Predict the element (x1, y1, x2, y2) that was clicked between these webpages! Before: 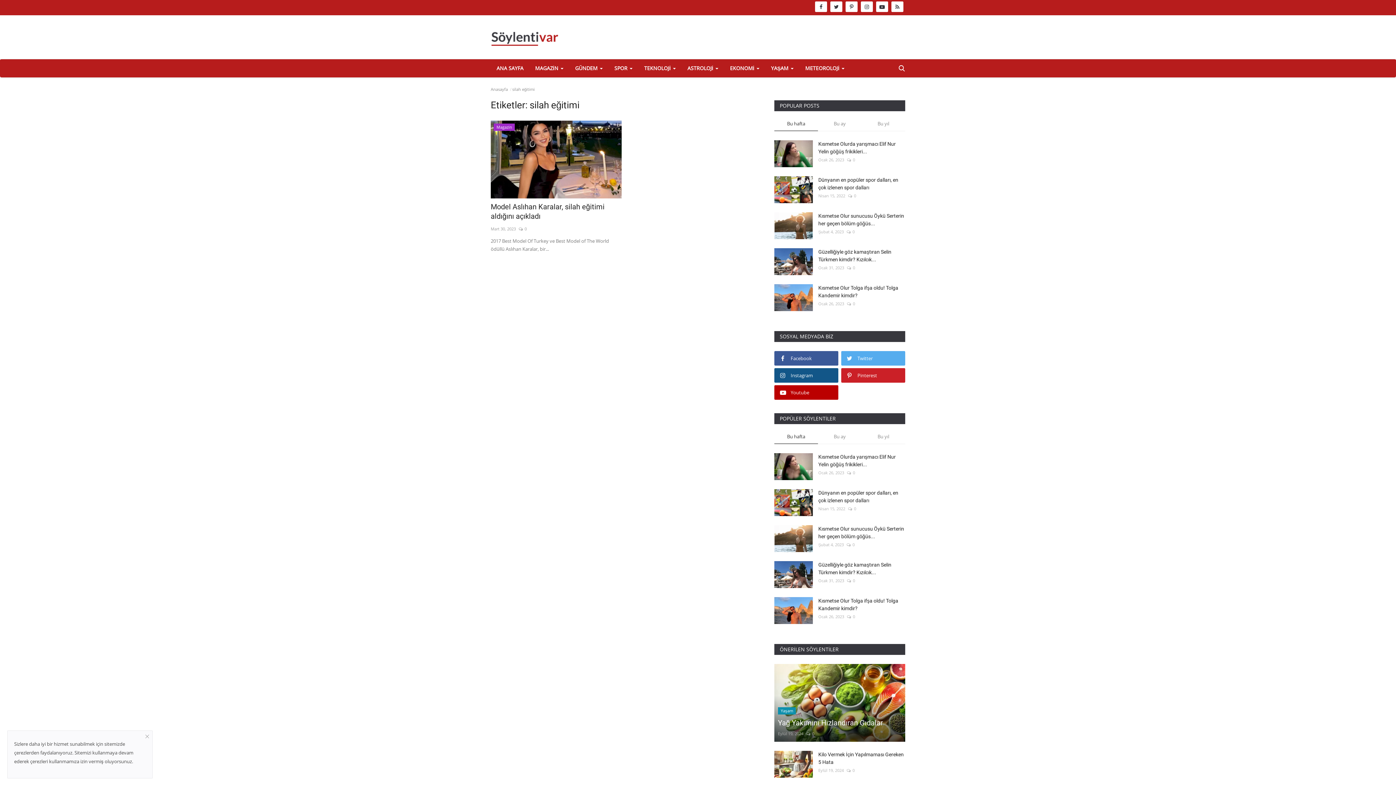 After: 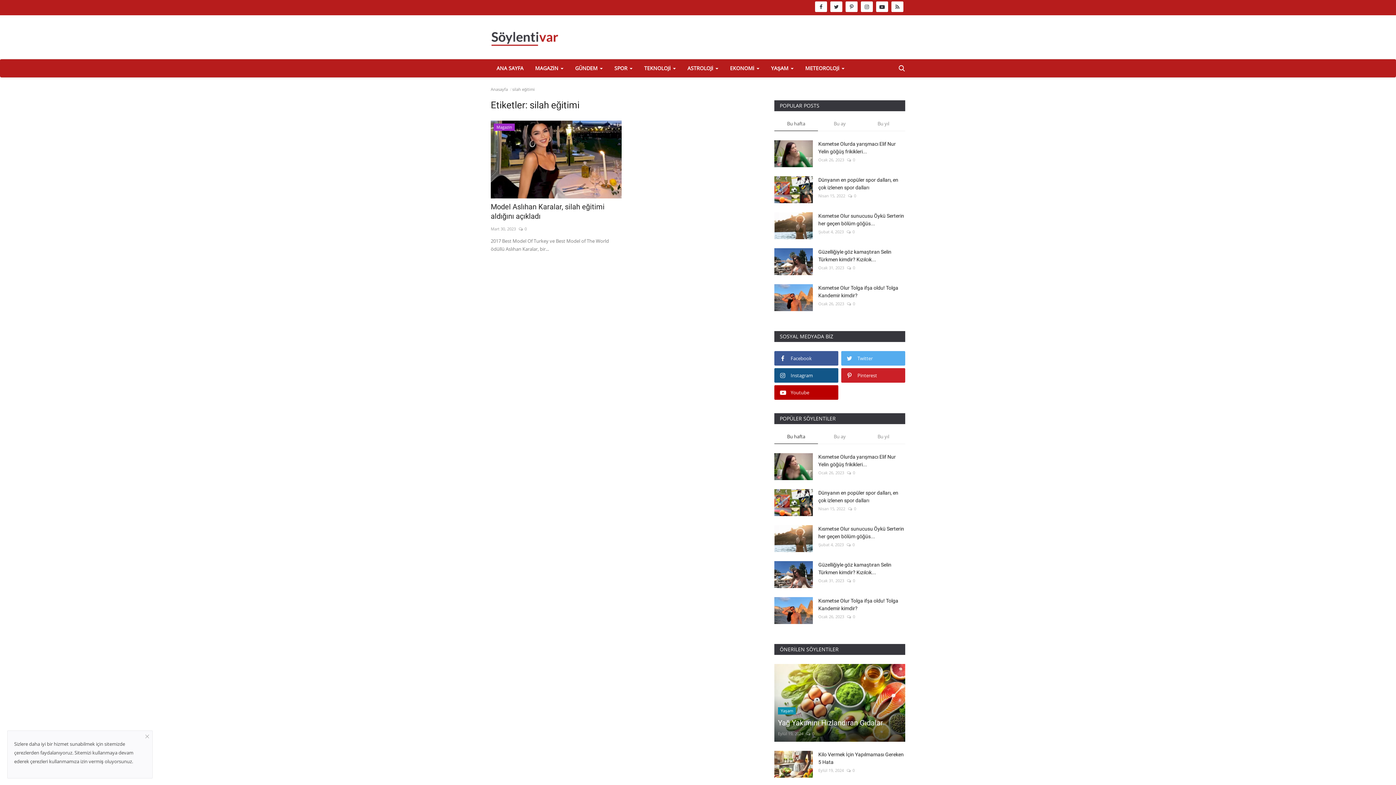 Action: bbox: (774, 120, 818, 130) label: Bu hafta